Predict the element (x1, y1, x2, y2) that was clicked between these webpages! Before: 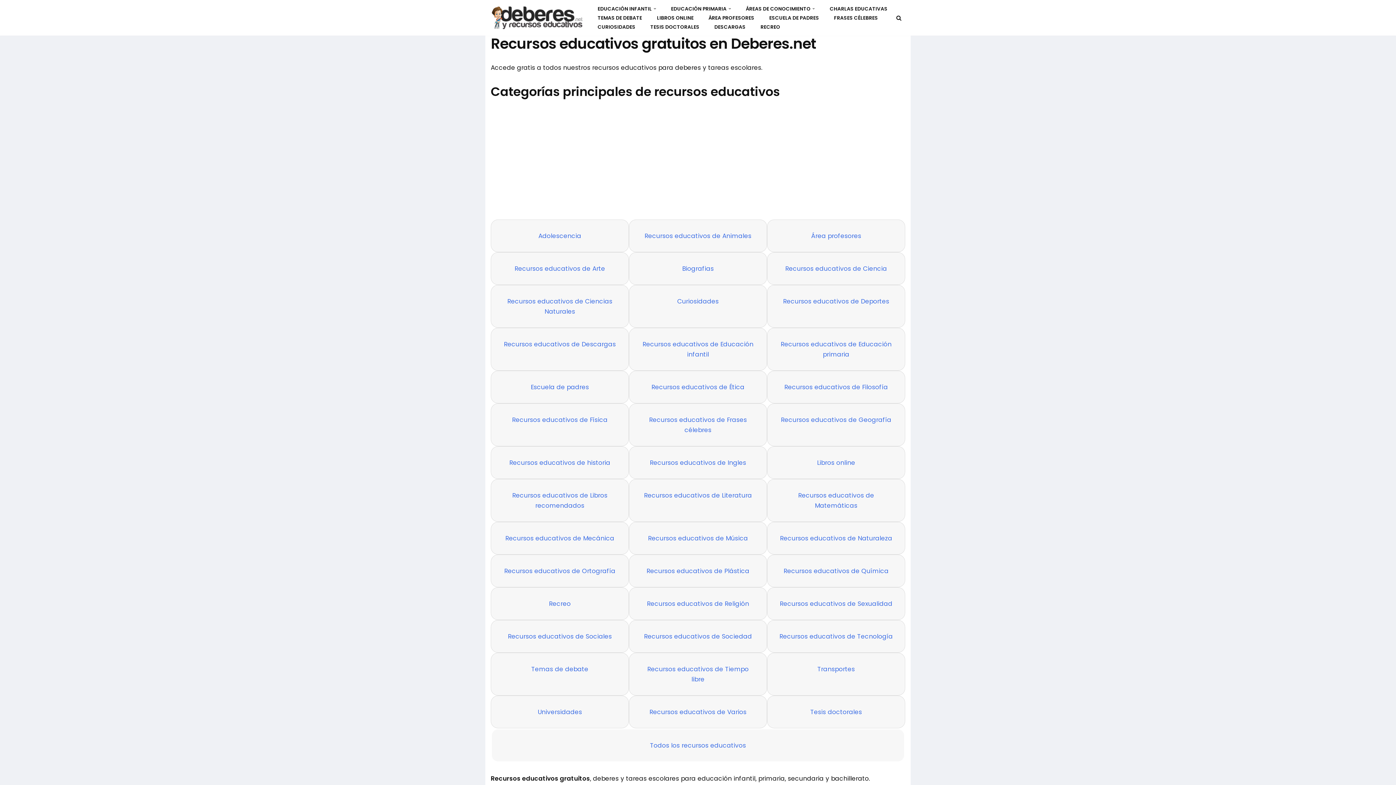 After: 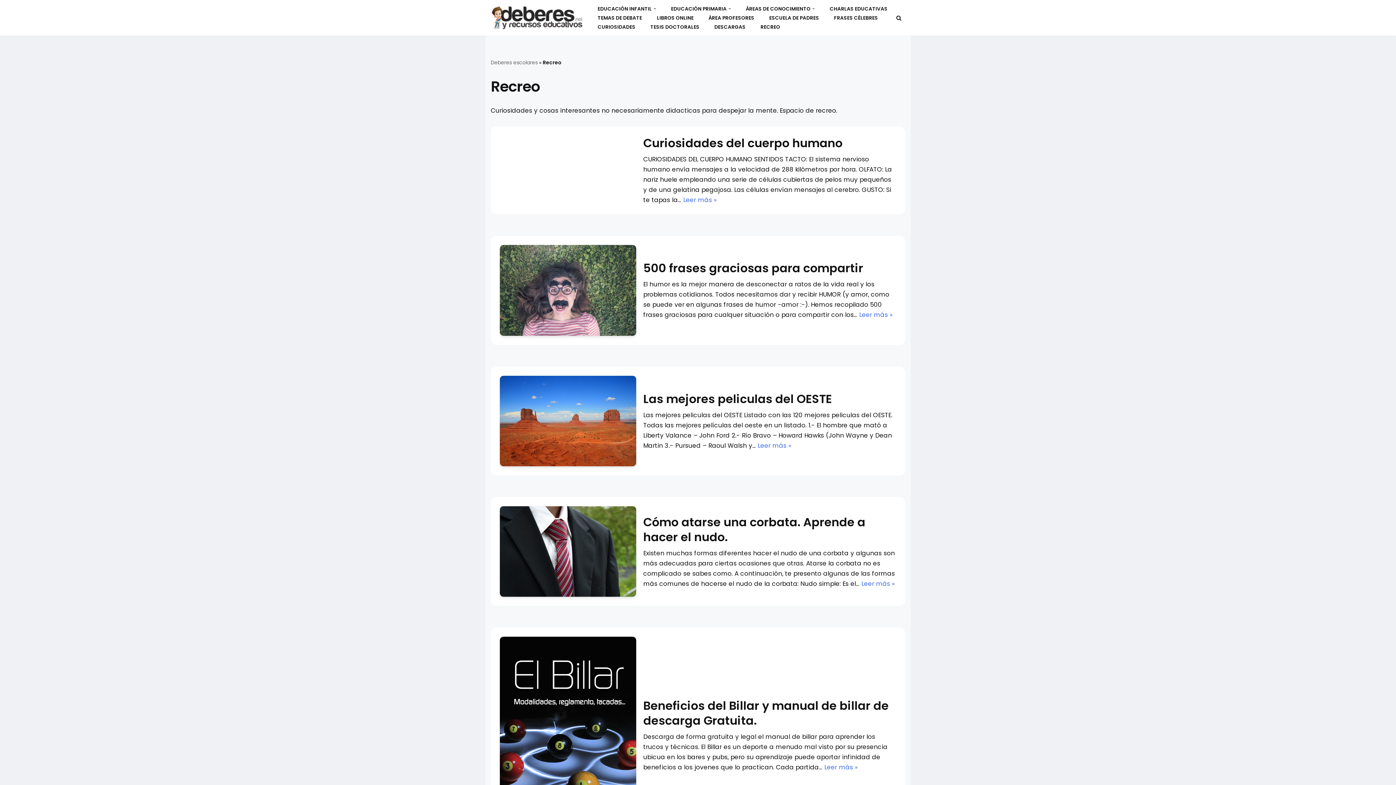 Action: label: Recreo bbox: (549, 599, 570, 608)